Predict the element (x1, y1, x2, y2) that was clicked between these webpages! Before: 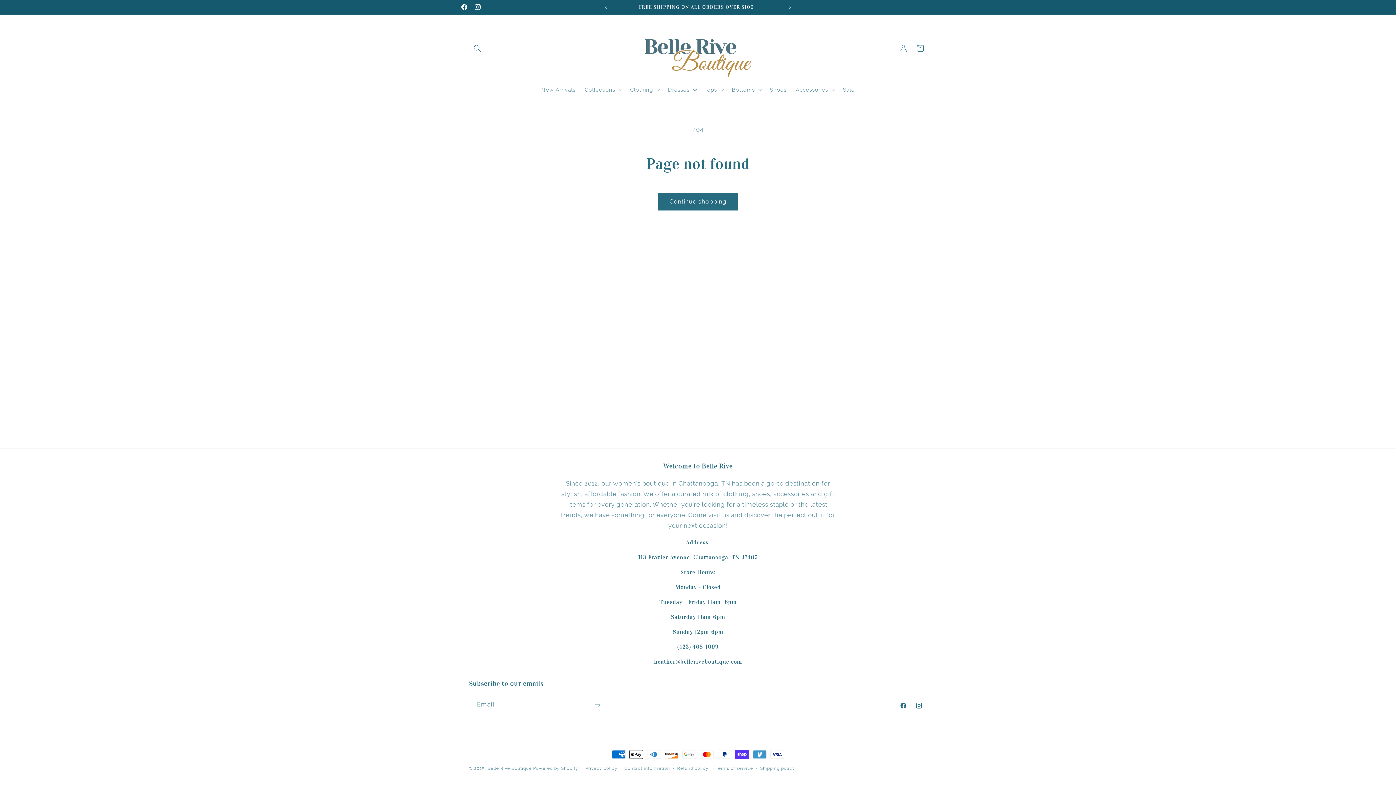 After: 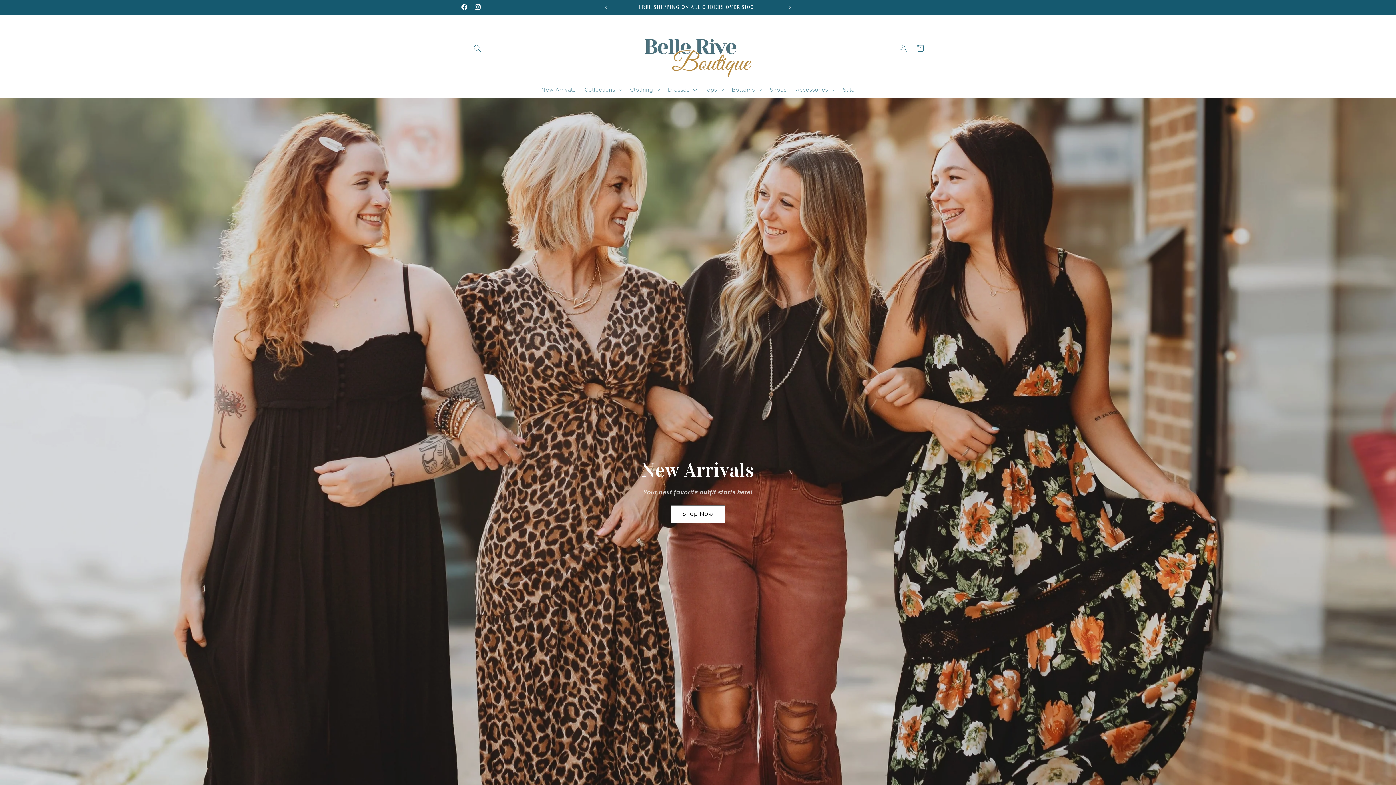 Action: bbox: (640, 14, 755, 82)